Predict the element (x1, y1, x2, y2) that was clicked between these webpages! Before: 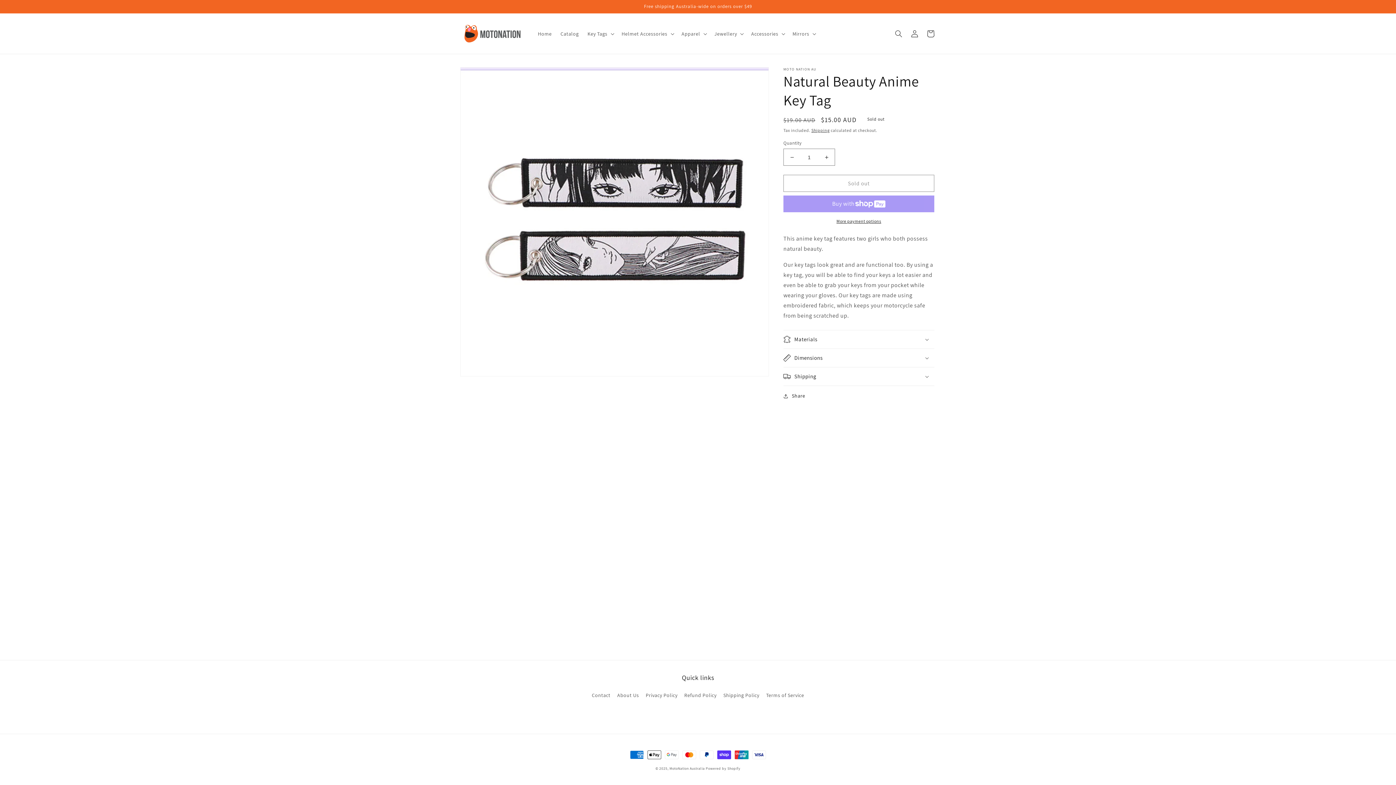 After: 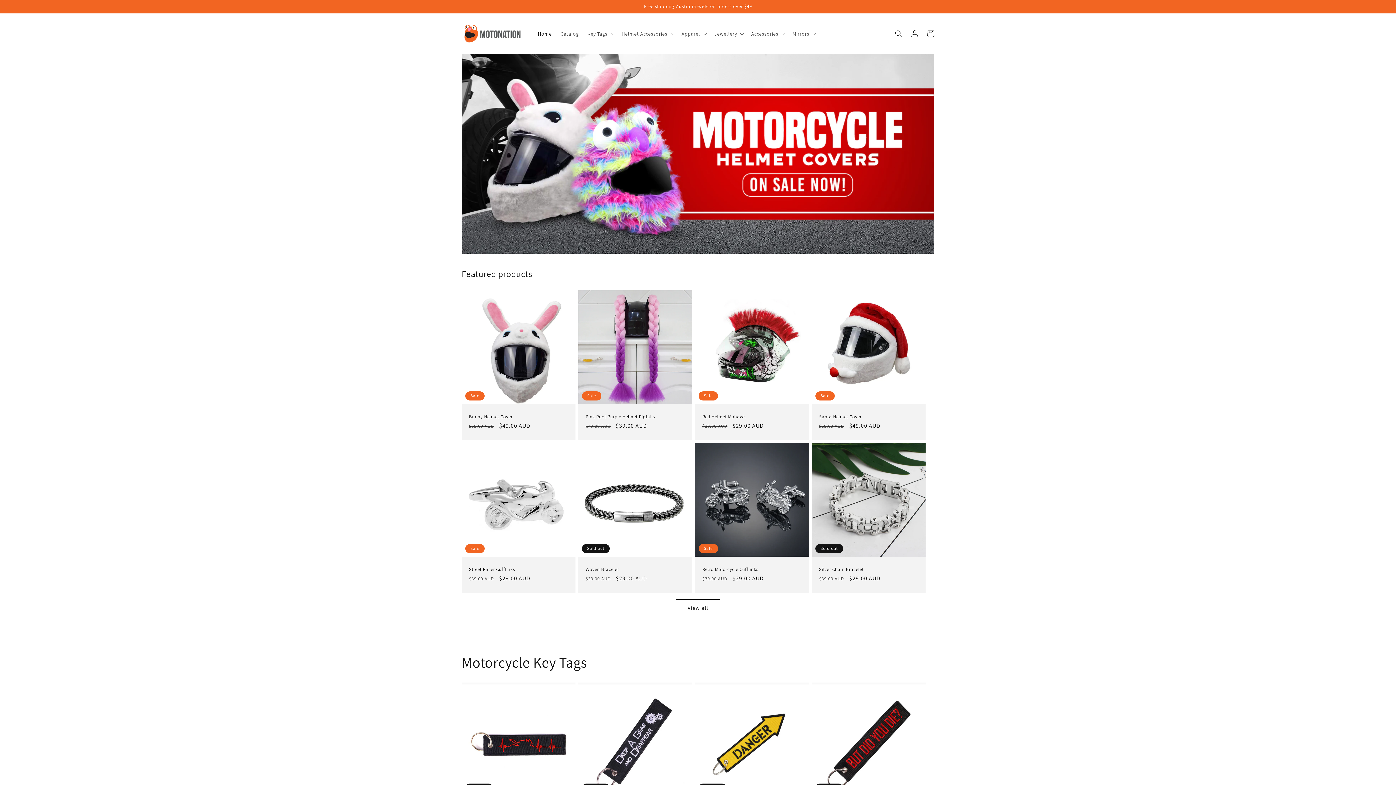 Action: bbox: (533, 26, 556, 41) label: Home